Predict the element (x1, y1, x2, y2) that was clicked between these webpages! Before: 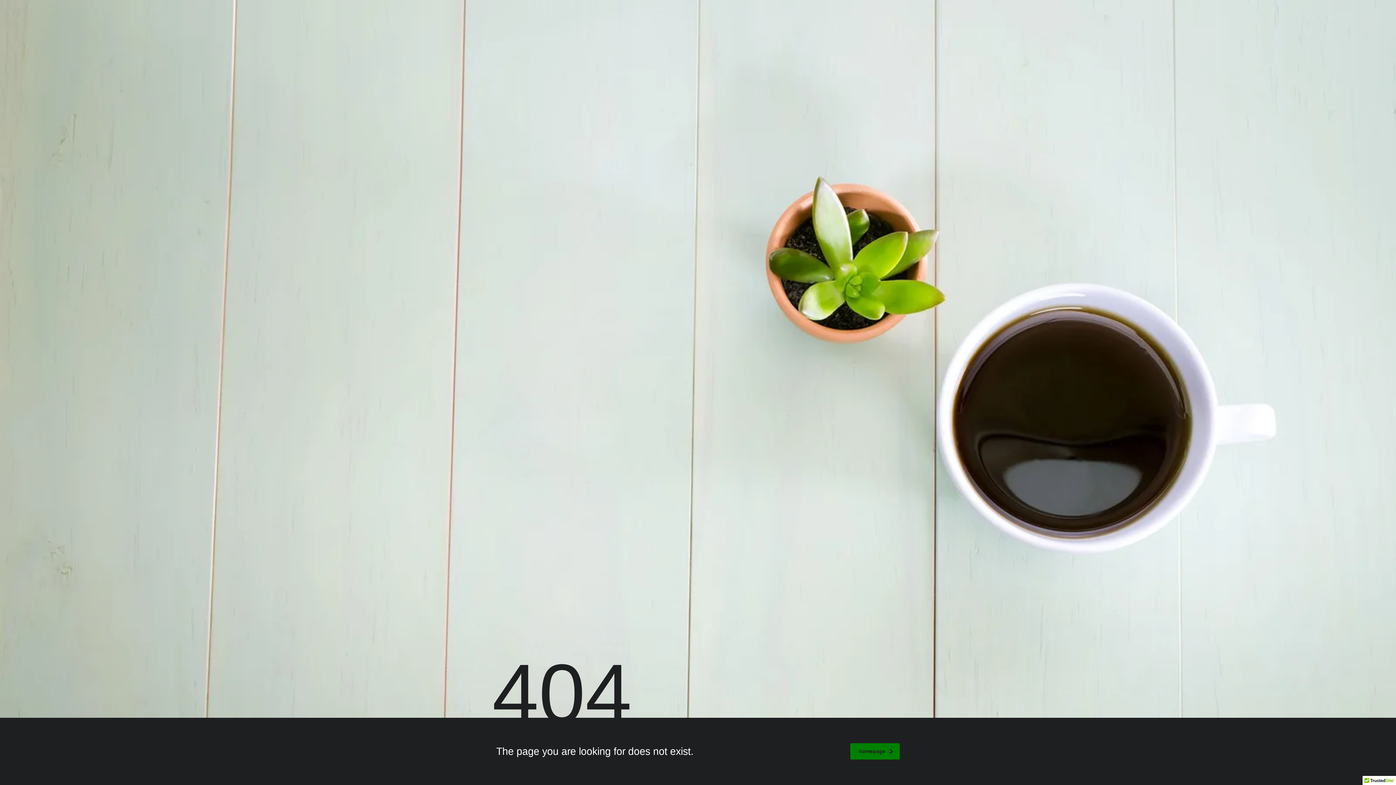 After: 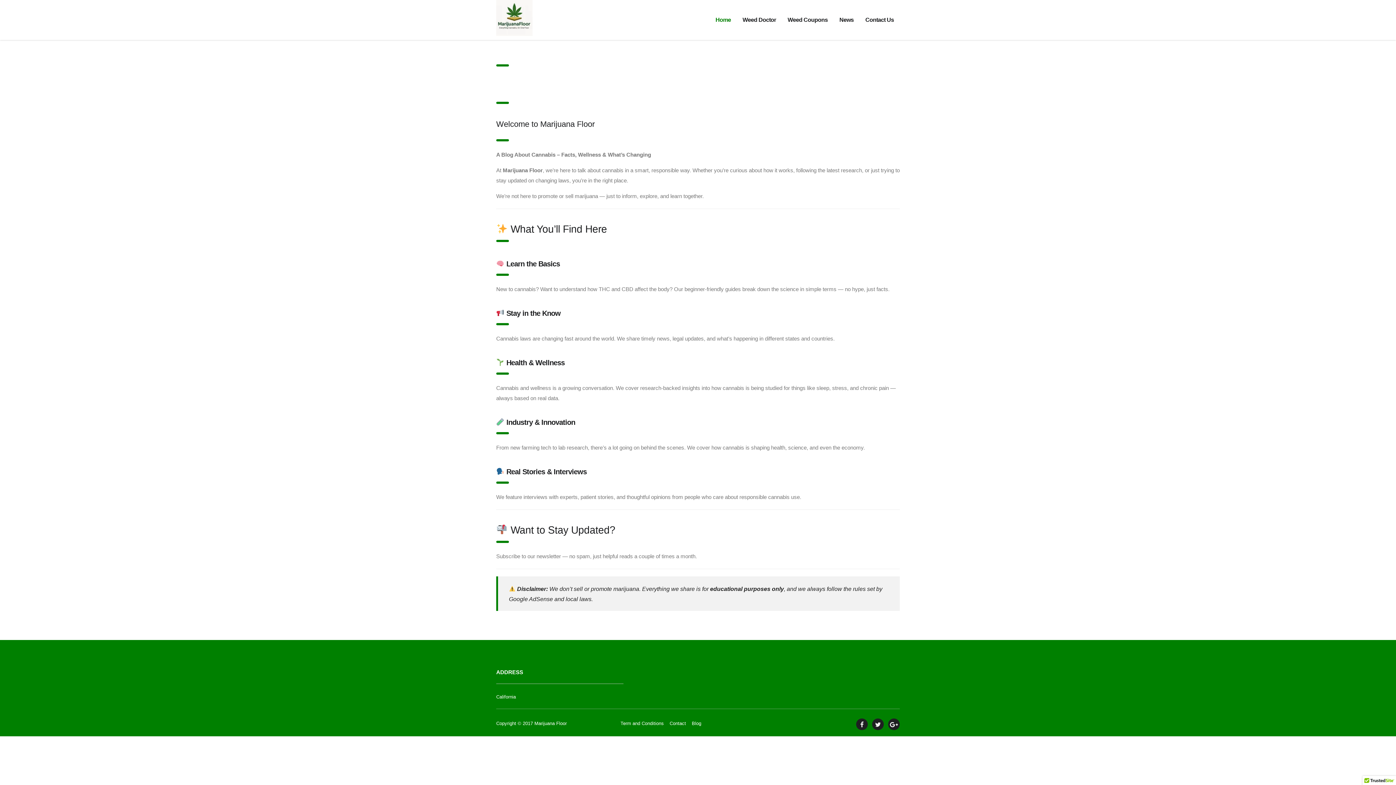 Action: label: homepage bbox: (850, 743, 900, 760)